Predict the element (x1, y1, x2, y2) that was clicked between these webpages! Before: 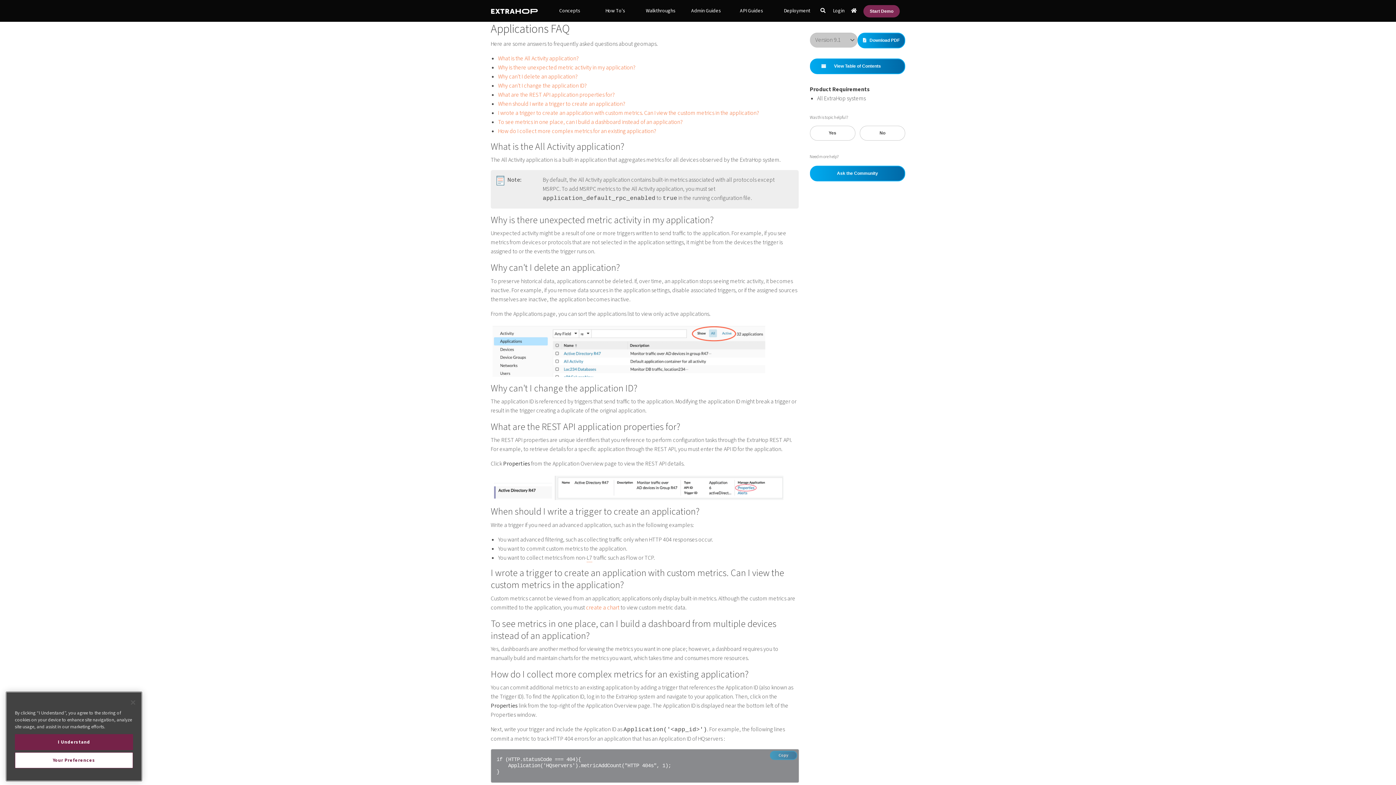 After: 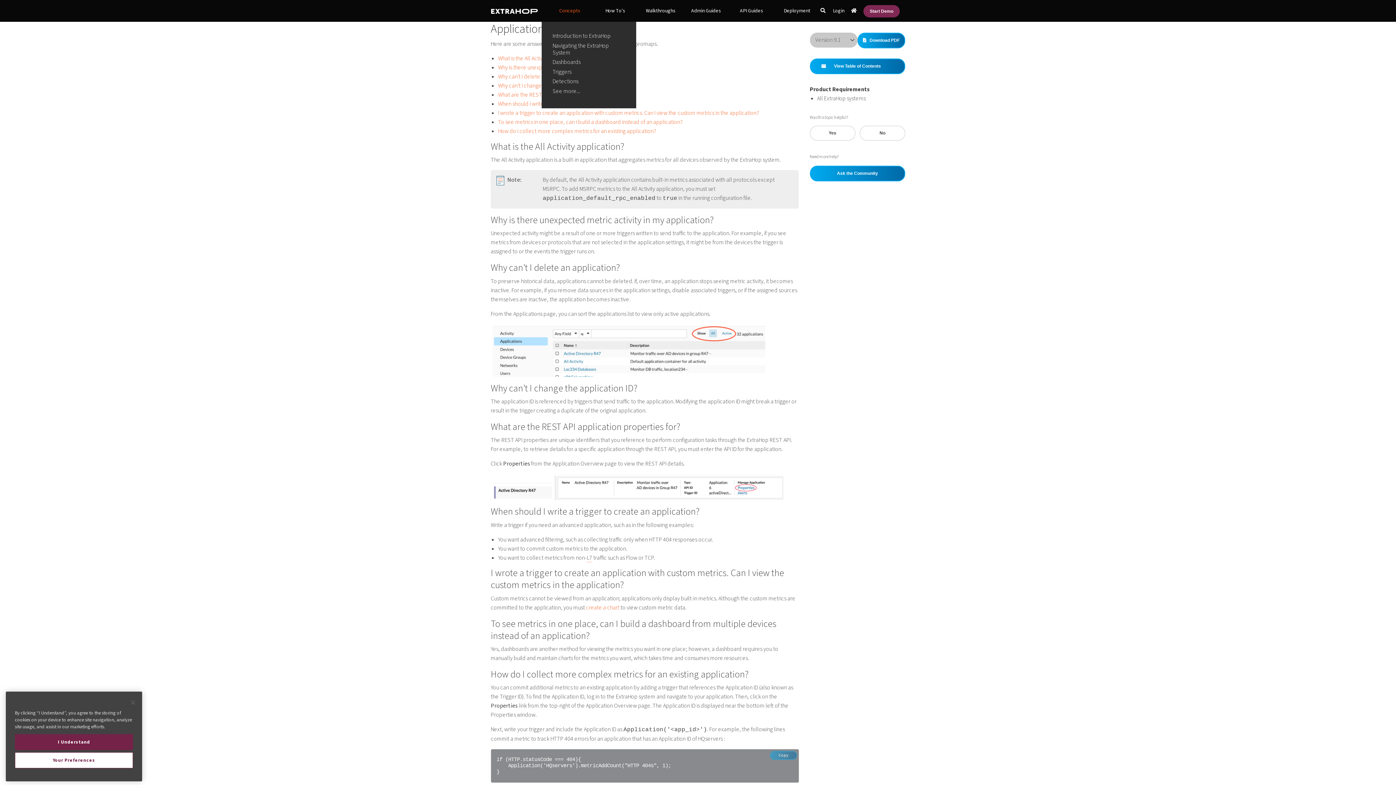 Action: bbox: (547, 0, 592, 21) label: Concepts